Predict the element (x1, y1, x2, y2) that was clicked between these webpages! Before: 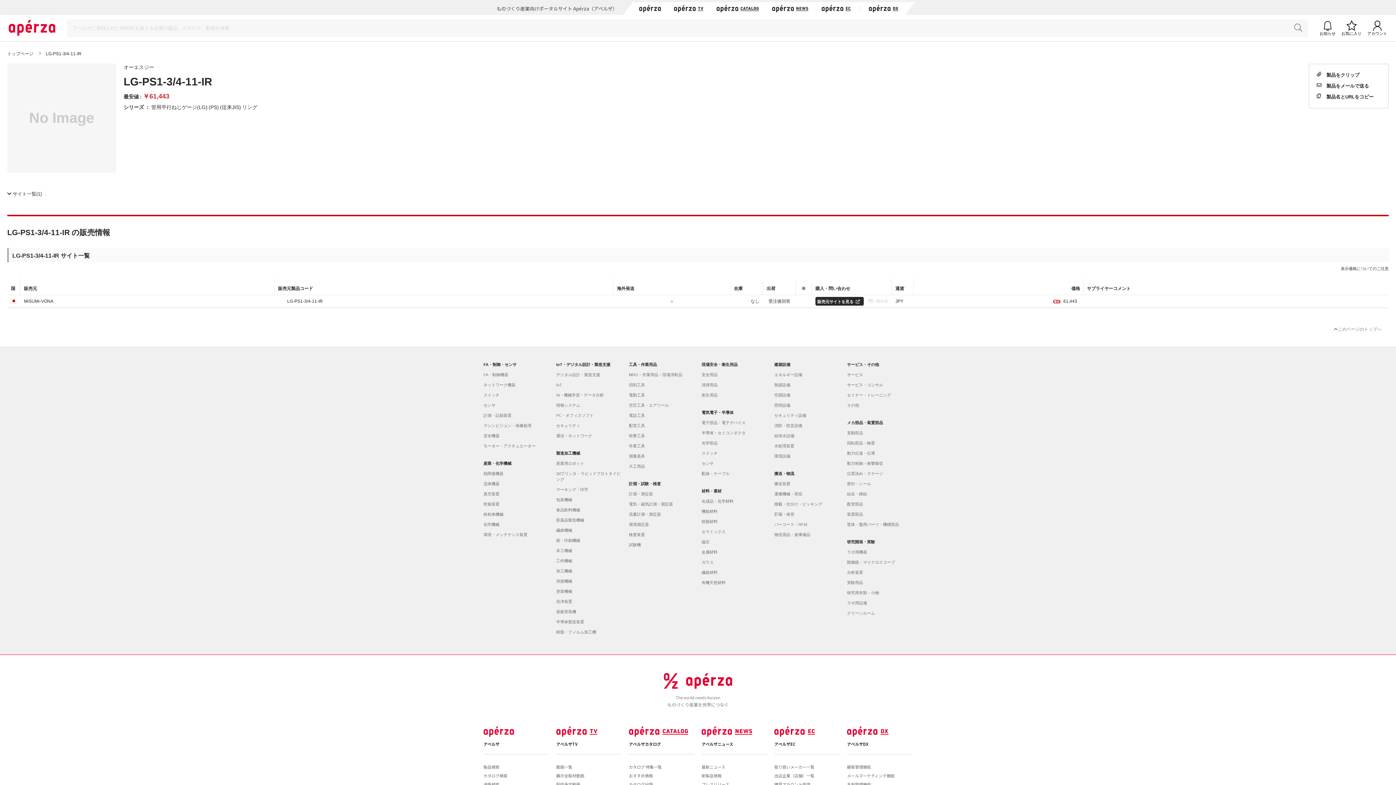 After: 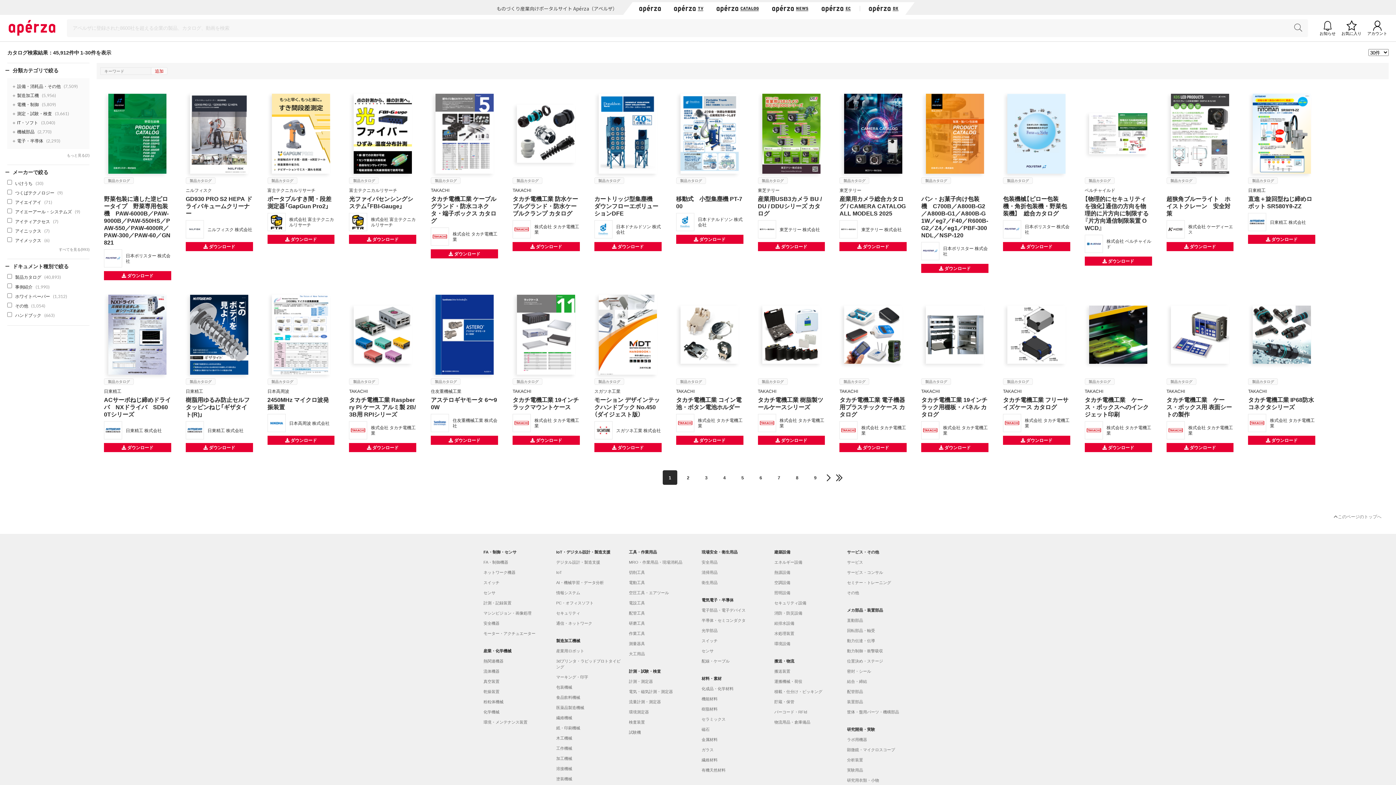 Action: label: カタログ検索 bbox: (483, 773, 549, 778)